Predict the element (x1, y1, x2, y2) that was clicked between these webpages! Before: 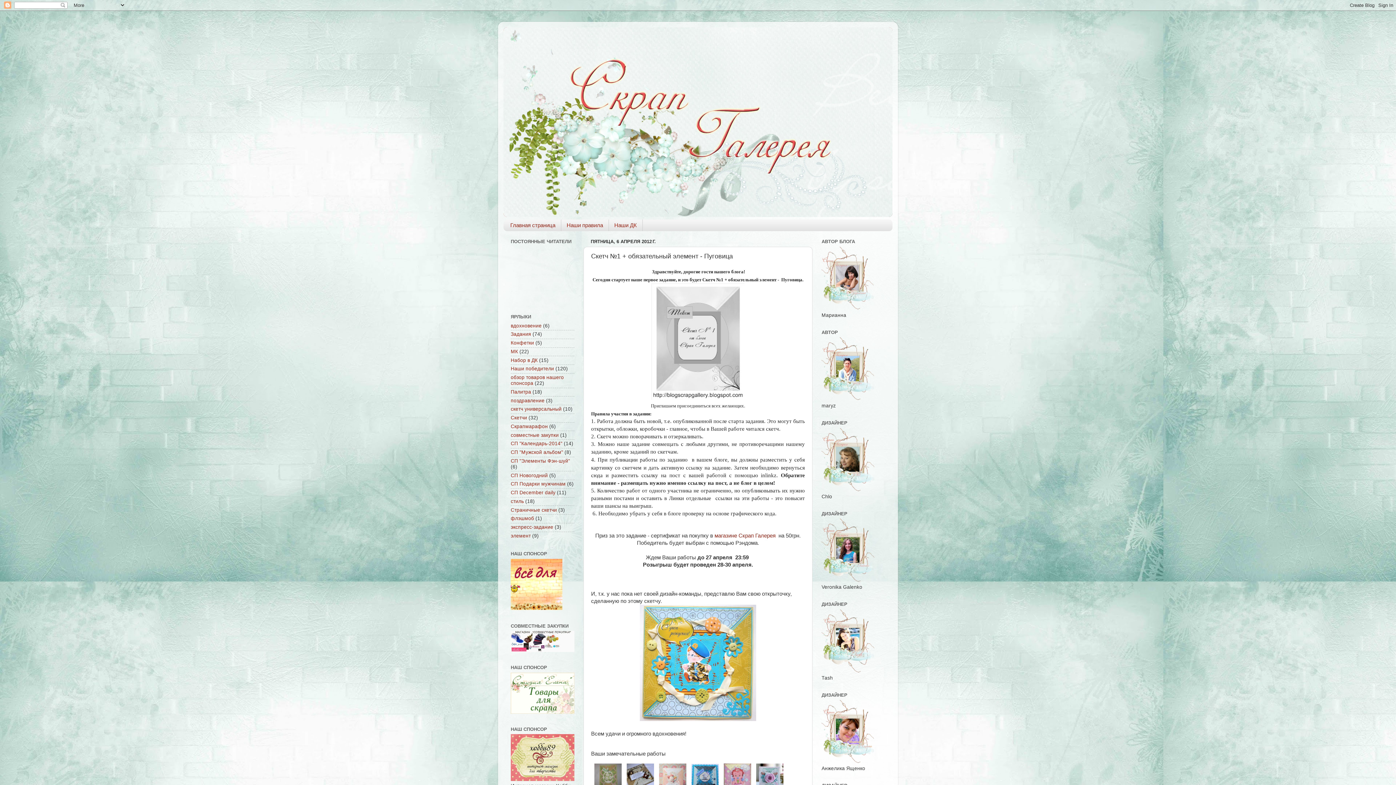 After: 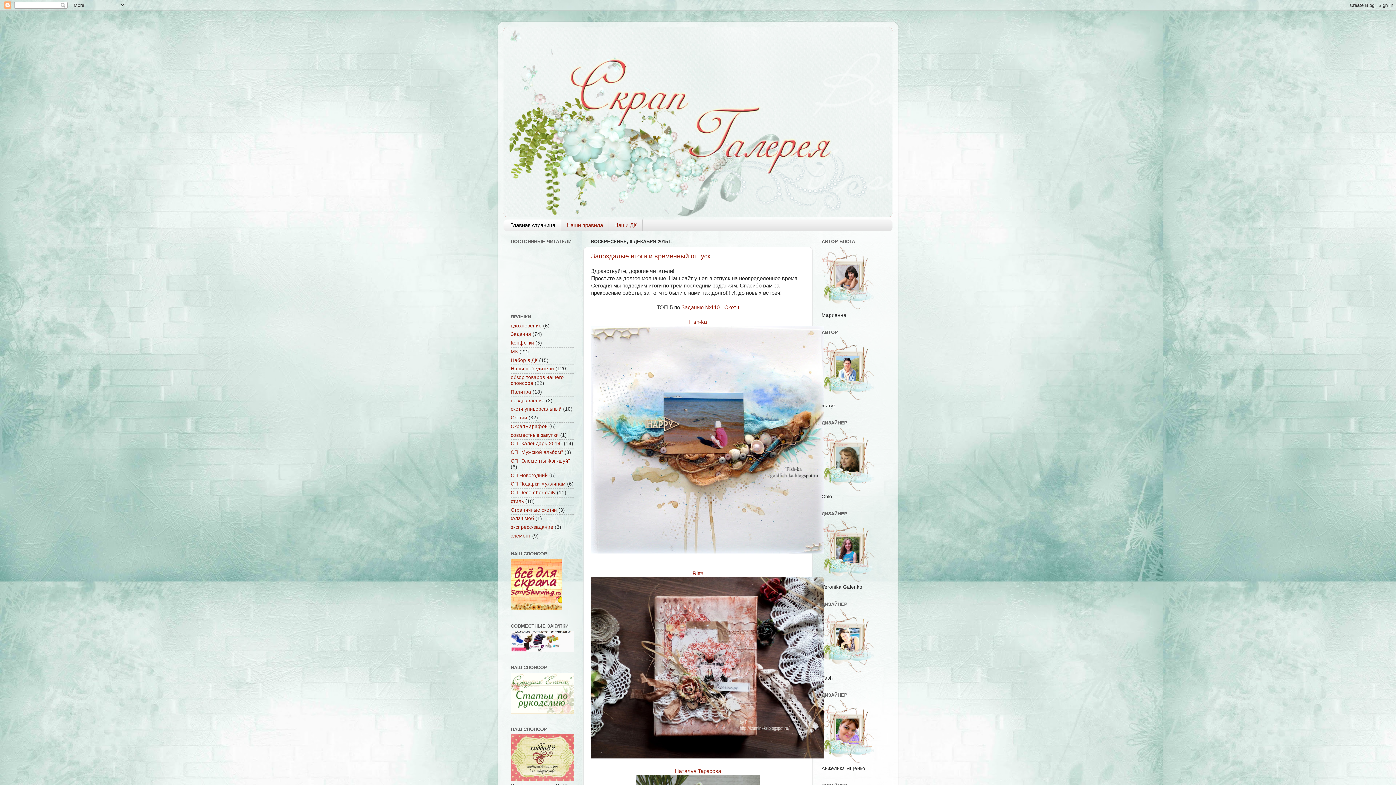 Action: bbox: (503, 219, 561, 231) label: Главная страница